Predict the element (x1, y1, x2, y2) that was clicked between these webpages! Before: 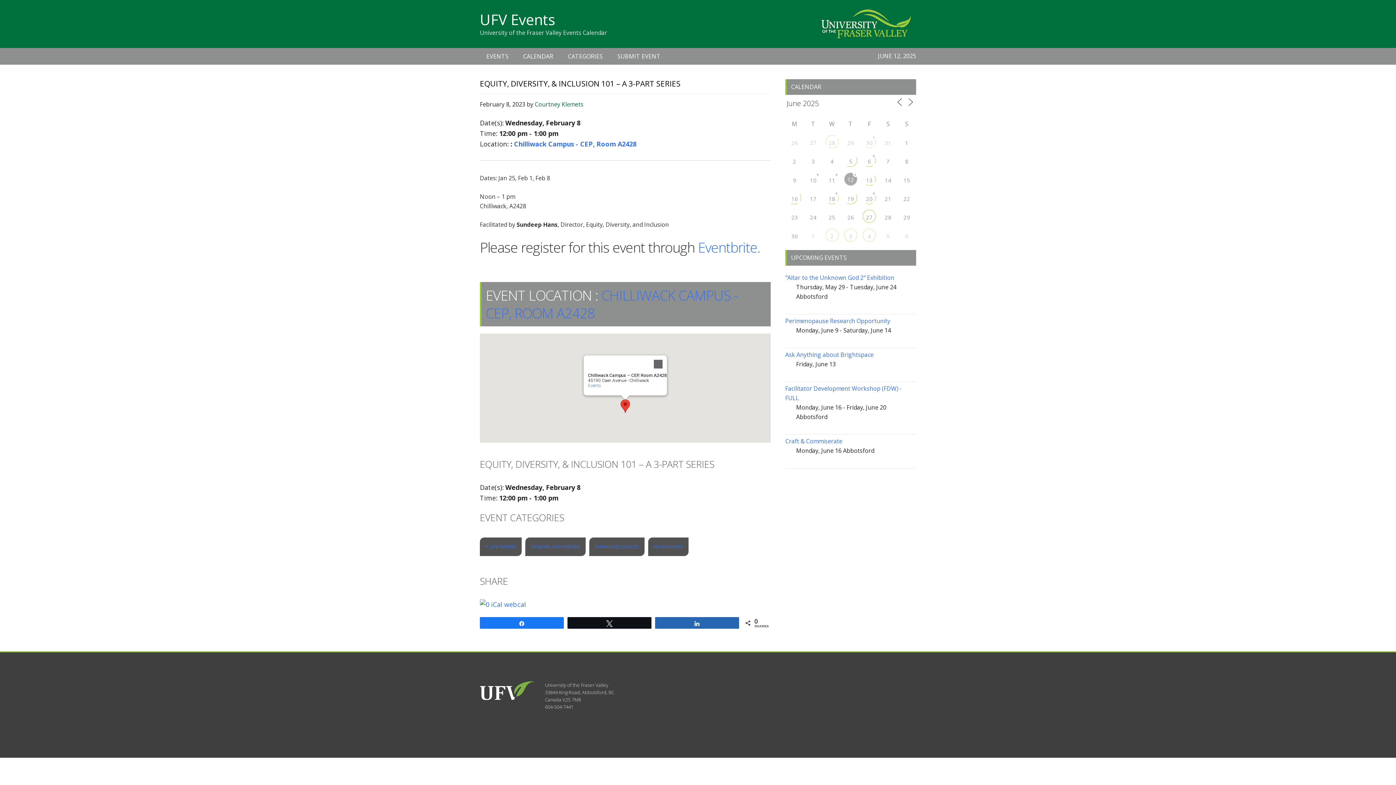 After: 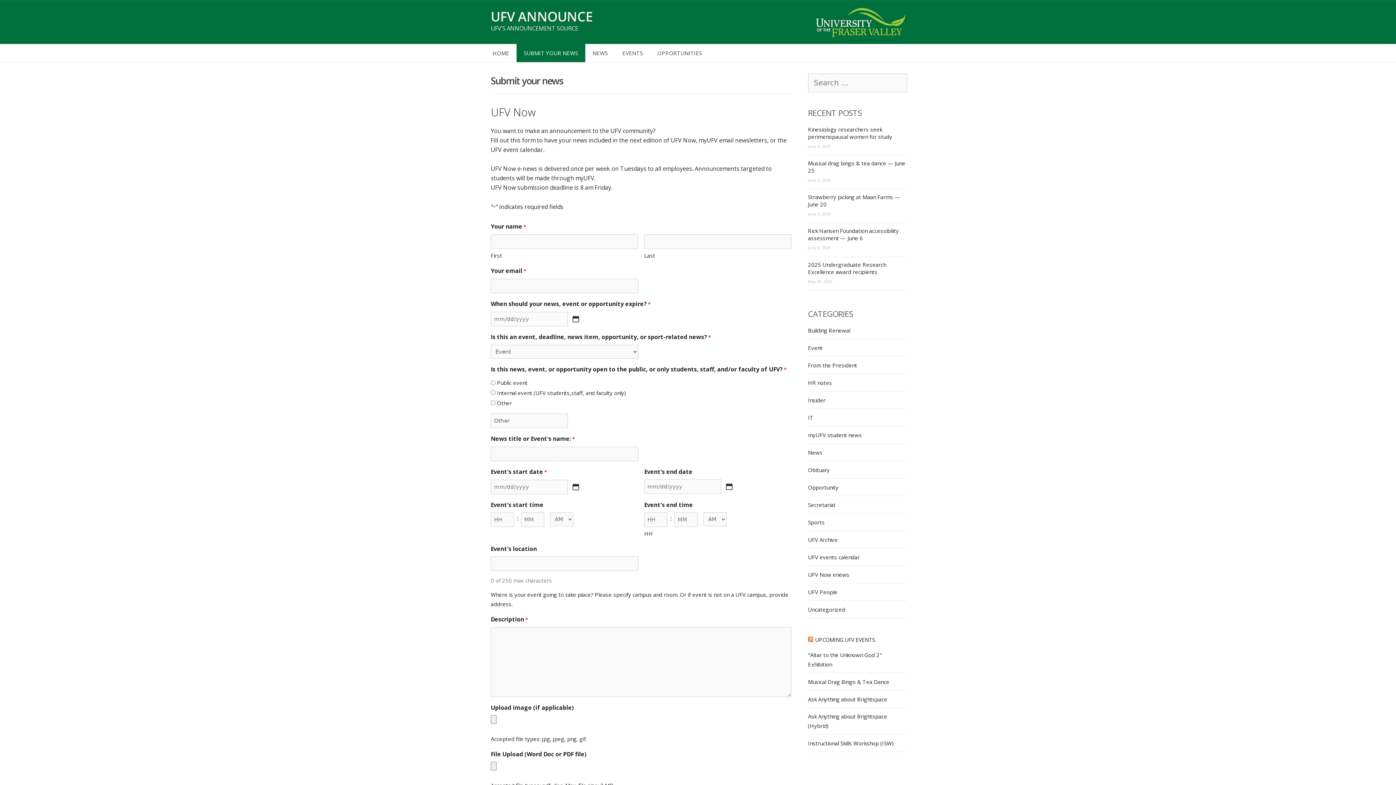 Action: bbox: (610, 48, 667, 64) label: SUBMIT EVENT